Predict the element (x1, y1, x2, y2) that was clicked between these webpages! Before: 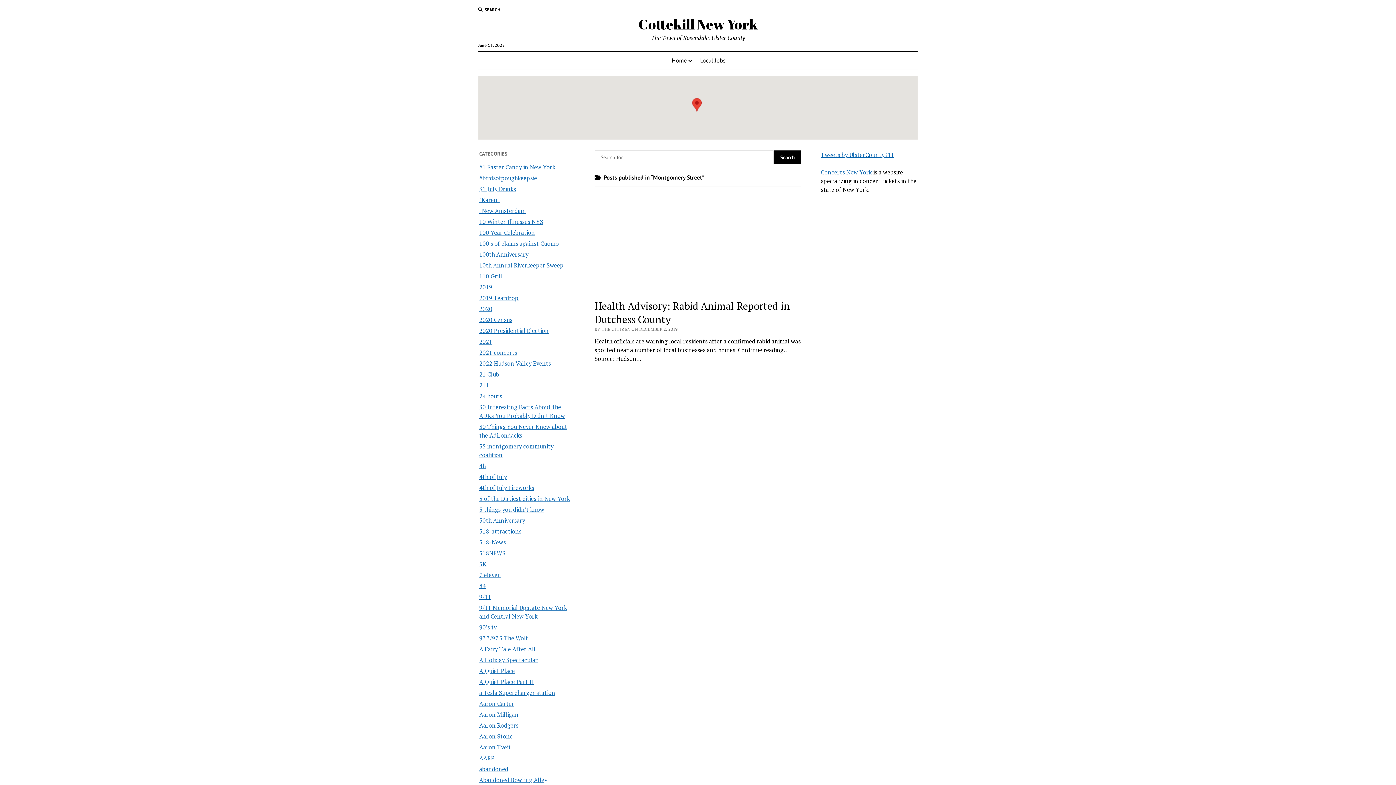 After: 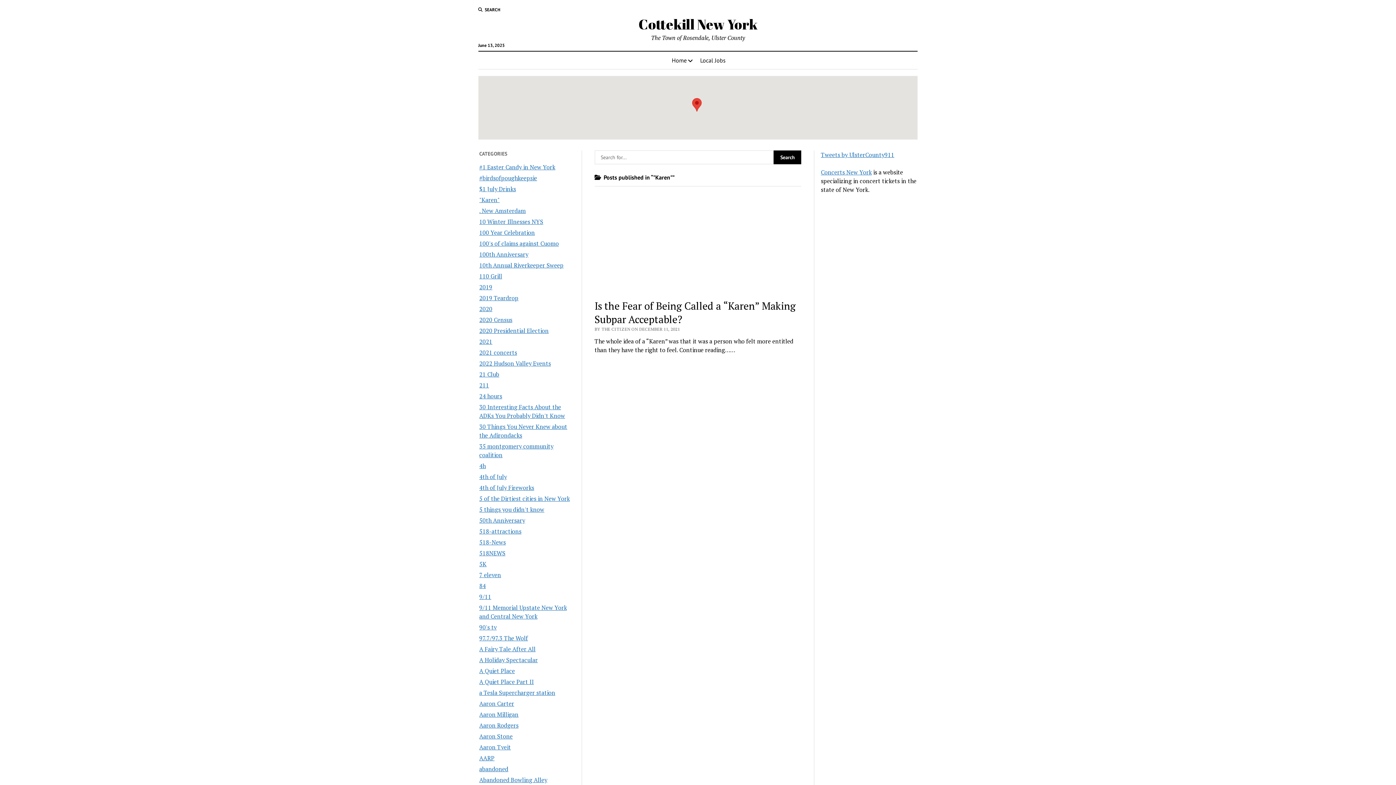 Action: bbox: (479, 195, 499, 203) label: "Karen"